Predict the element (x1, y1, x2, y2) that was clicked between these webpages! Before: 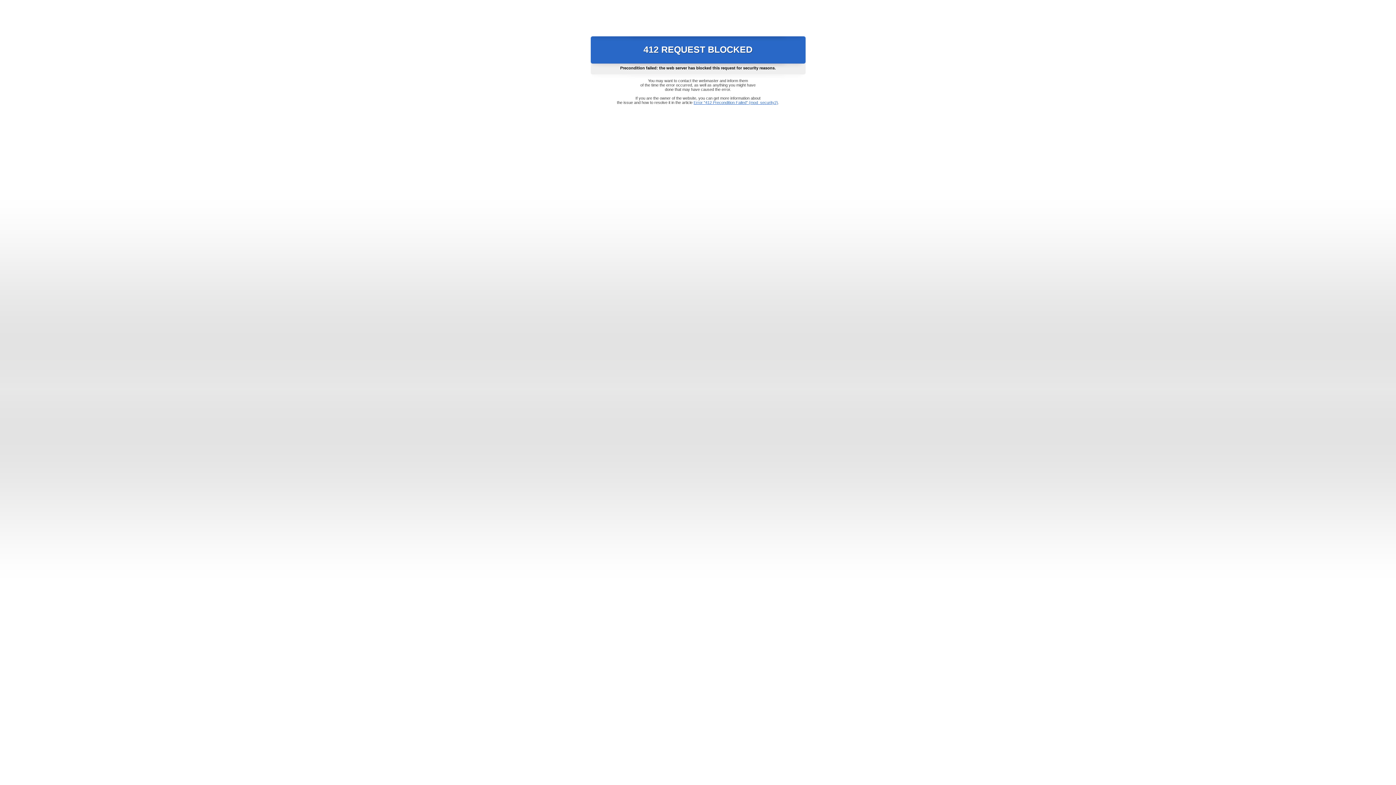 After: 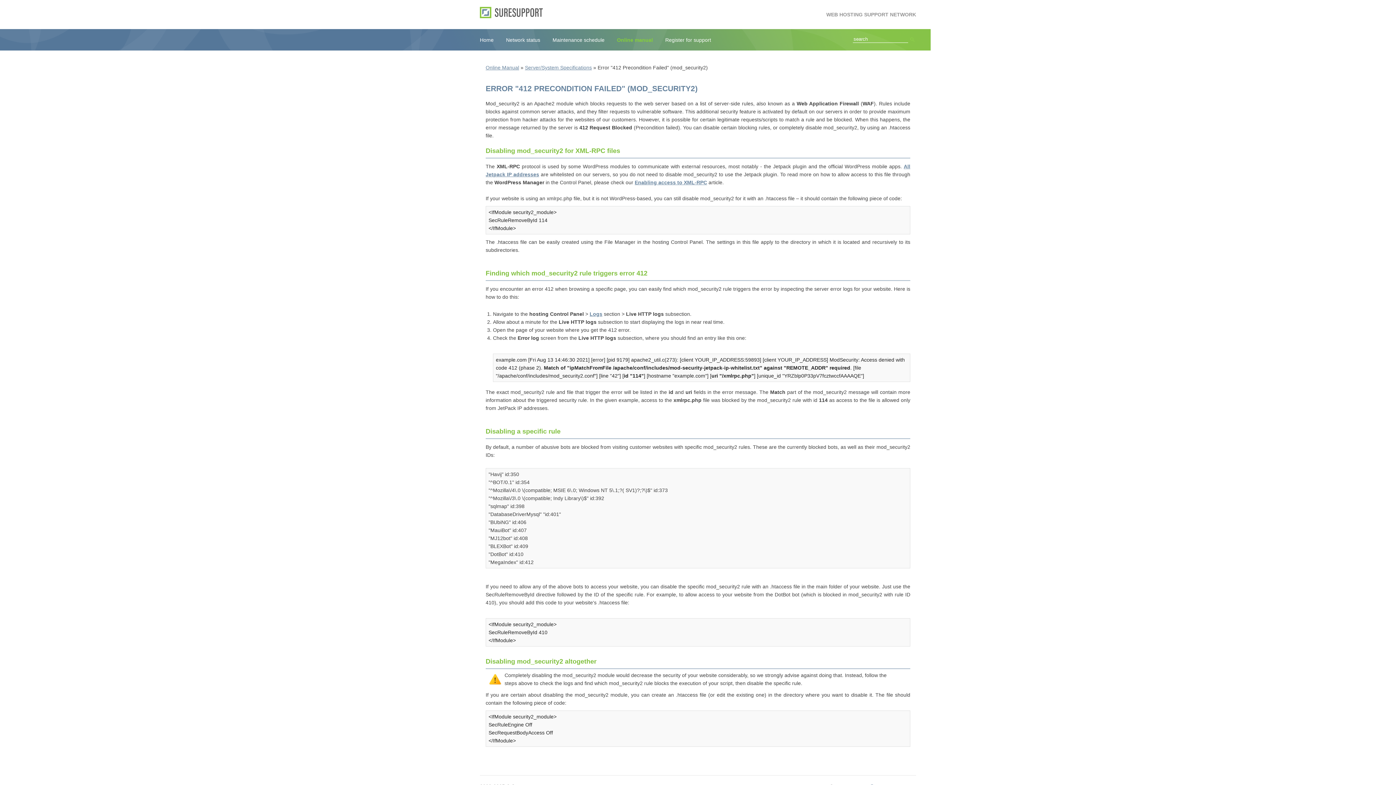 Action: bbox: (693, 100, 778, 104) label: Error "412 Precondition Failed" (mod_security2)